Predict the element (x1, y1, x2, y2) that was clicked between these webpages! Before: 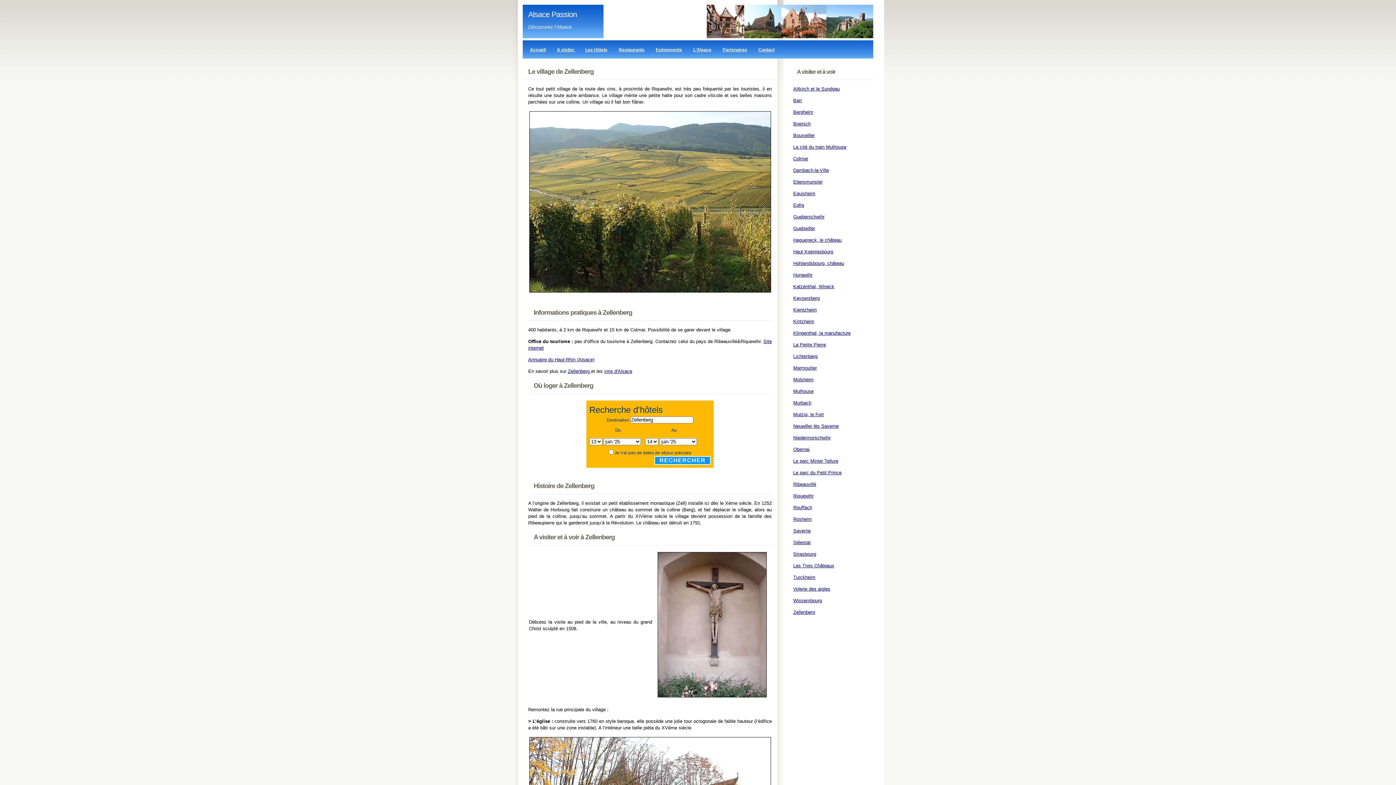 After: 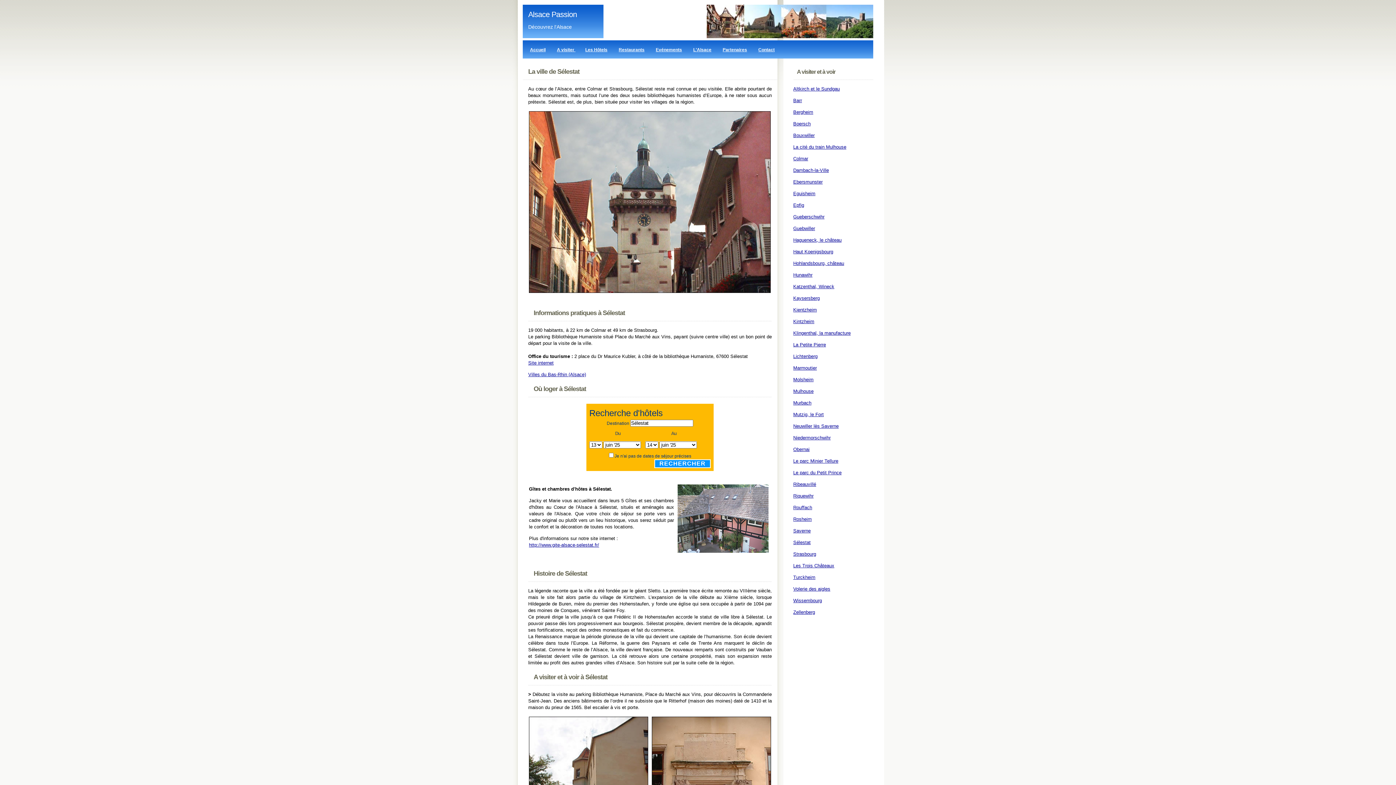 Action: bbox: (793, 540, 810, 545) label: Sélestat